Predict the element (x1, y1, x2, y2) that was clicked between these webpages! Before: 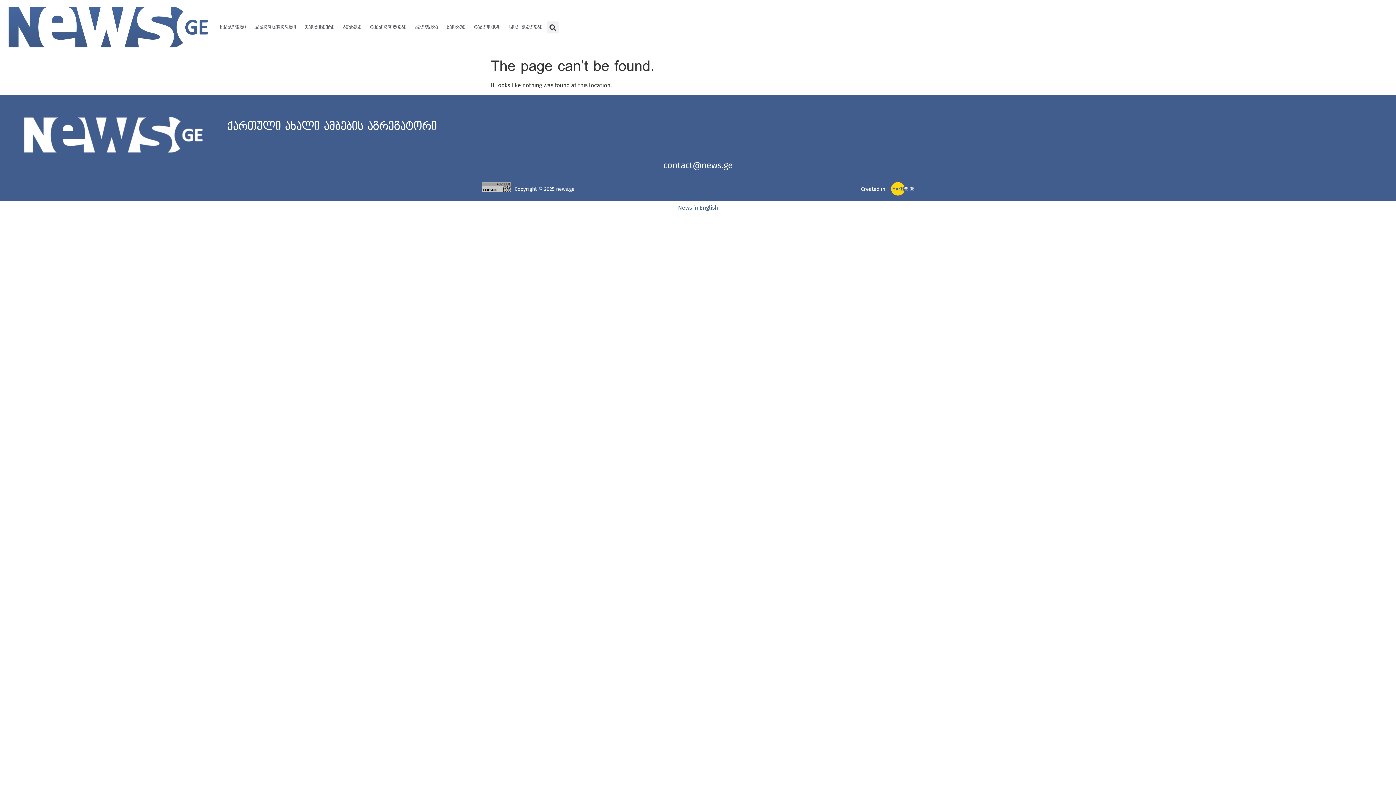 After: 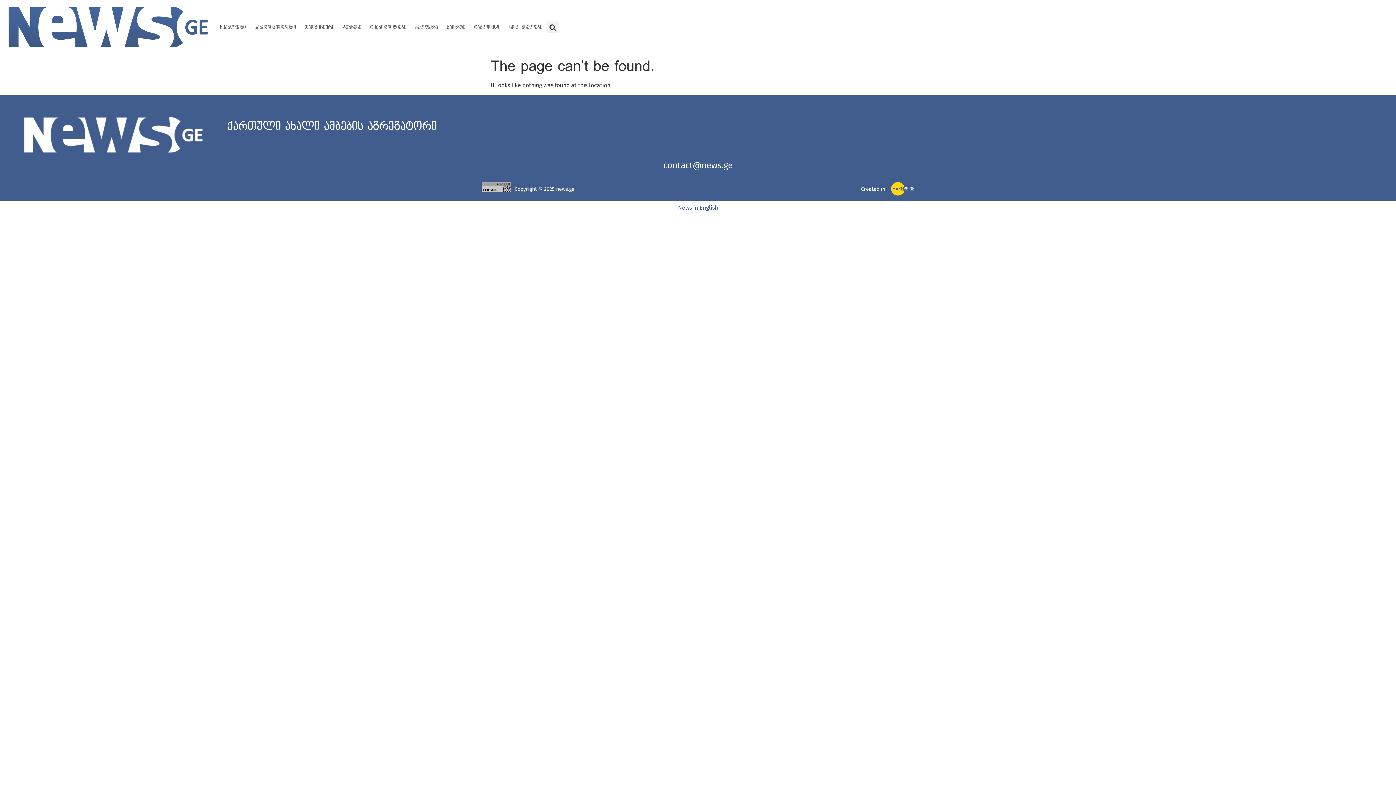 Action: bbox: (481, 186, 511, 193)